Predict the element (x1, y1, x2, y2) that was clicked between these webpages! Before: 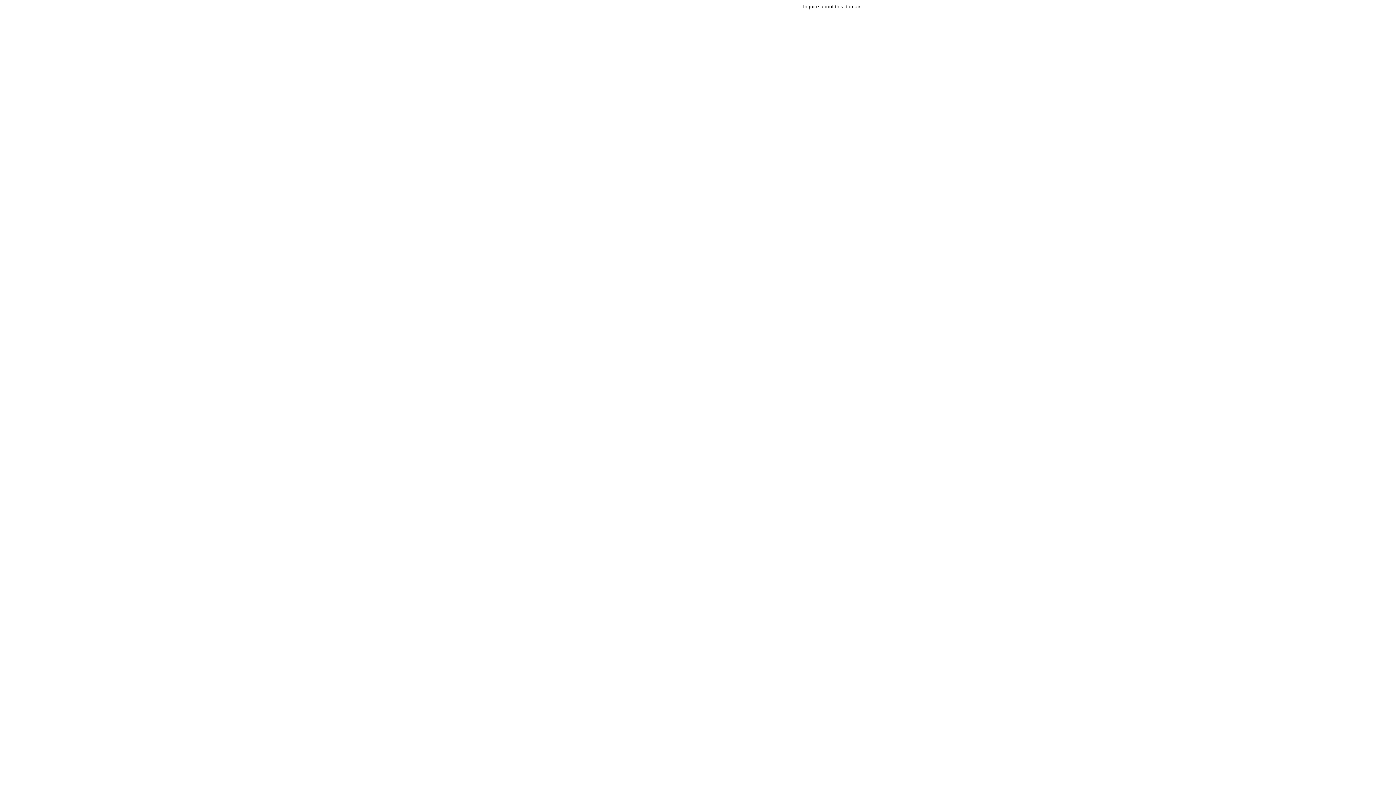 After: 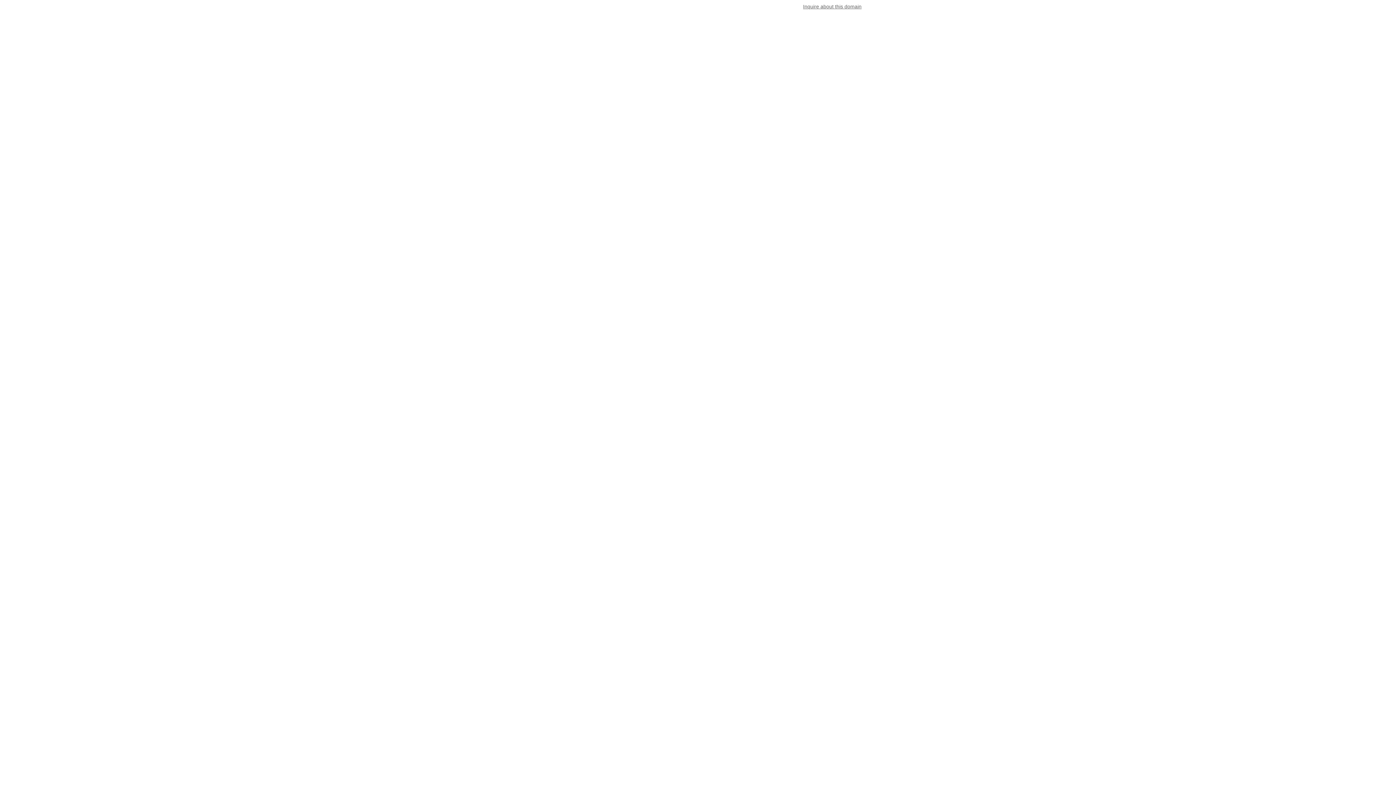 Action: bbox: (803, 3, 861, 9) label: Inquire about this domain